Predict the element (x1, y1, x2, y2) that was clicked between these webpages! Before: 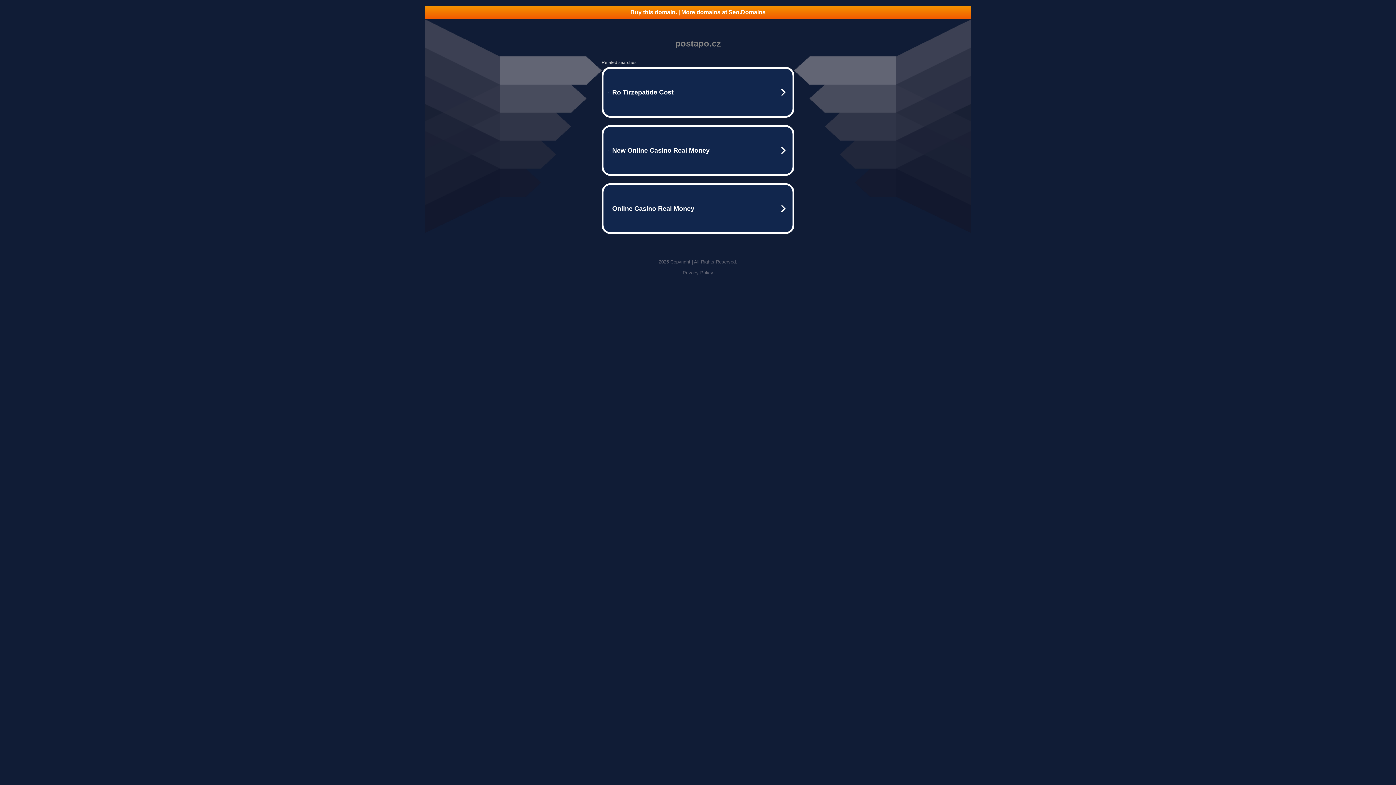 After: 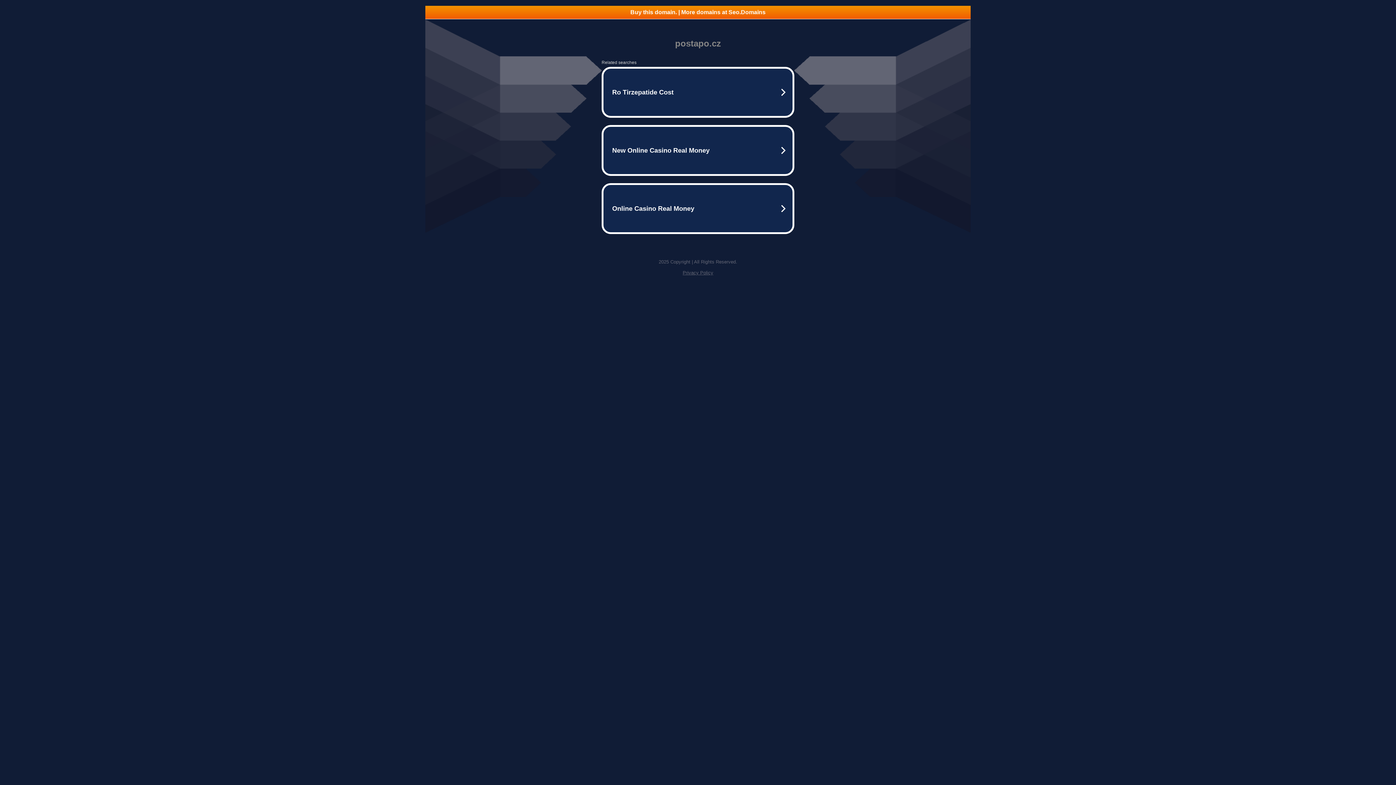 Action: bbox: (682, 270, 713, 275) label: Privacy Policy